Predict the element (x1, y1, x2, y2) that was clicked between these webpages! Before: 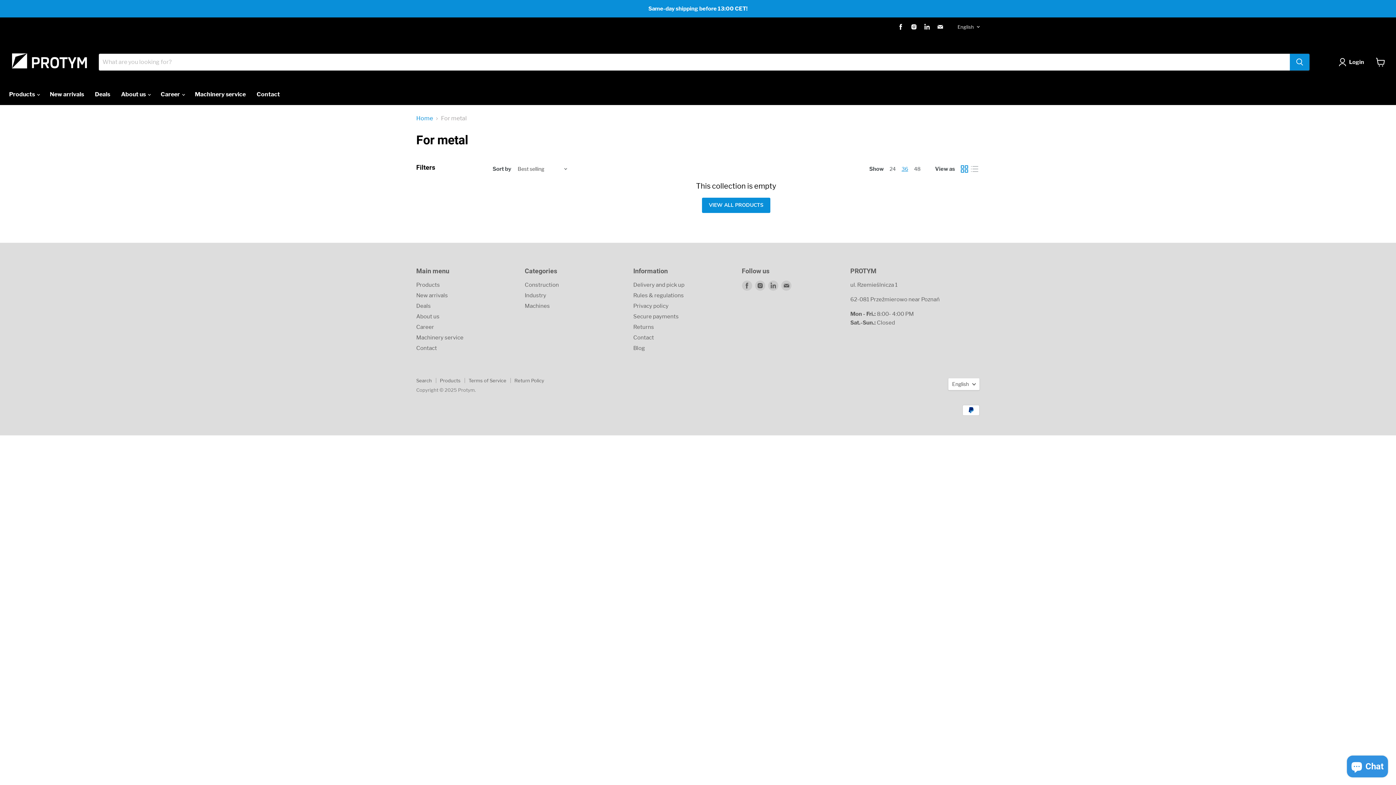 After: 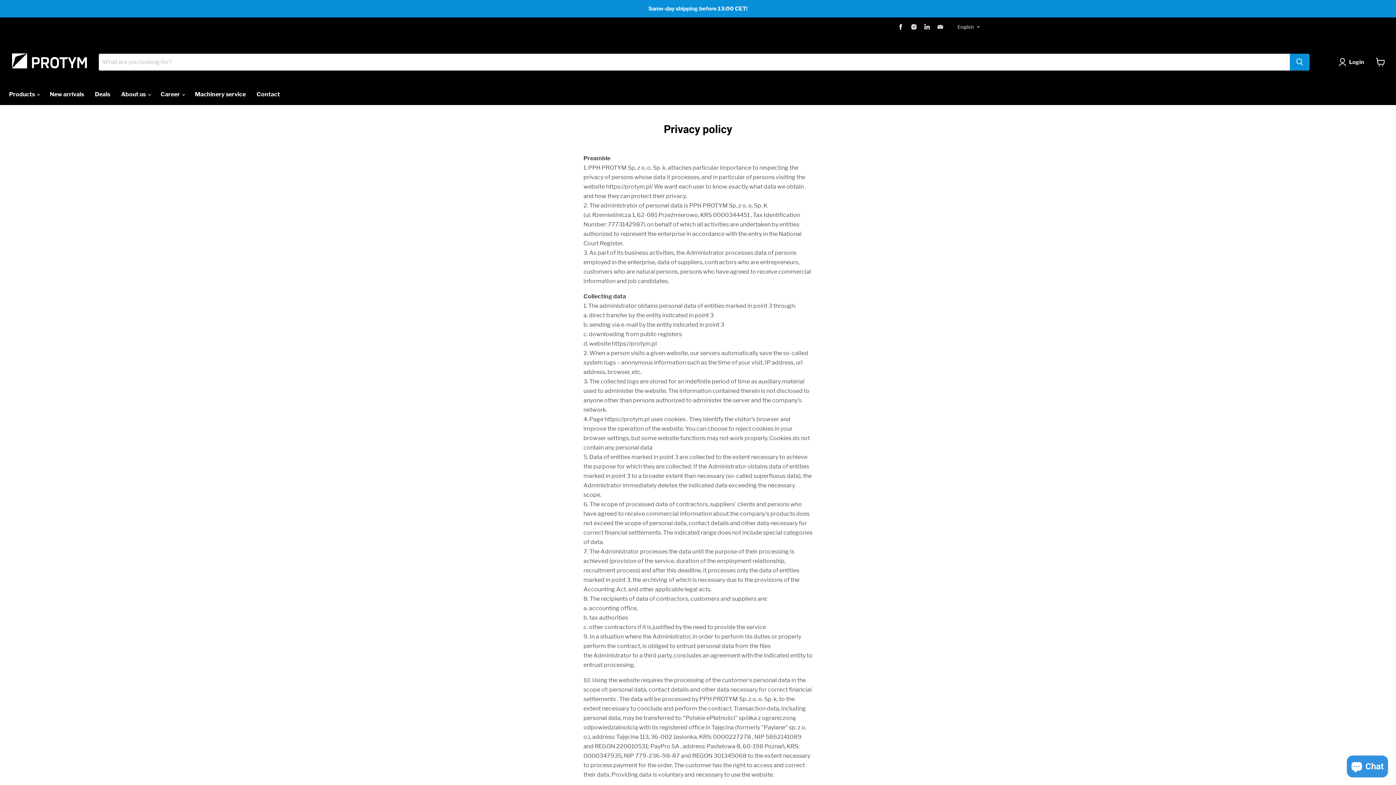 Action: bbox: (633, 302, 668, 309) label: Privacy policy